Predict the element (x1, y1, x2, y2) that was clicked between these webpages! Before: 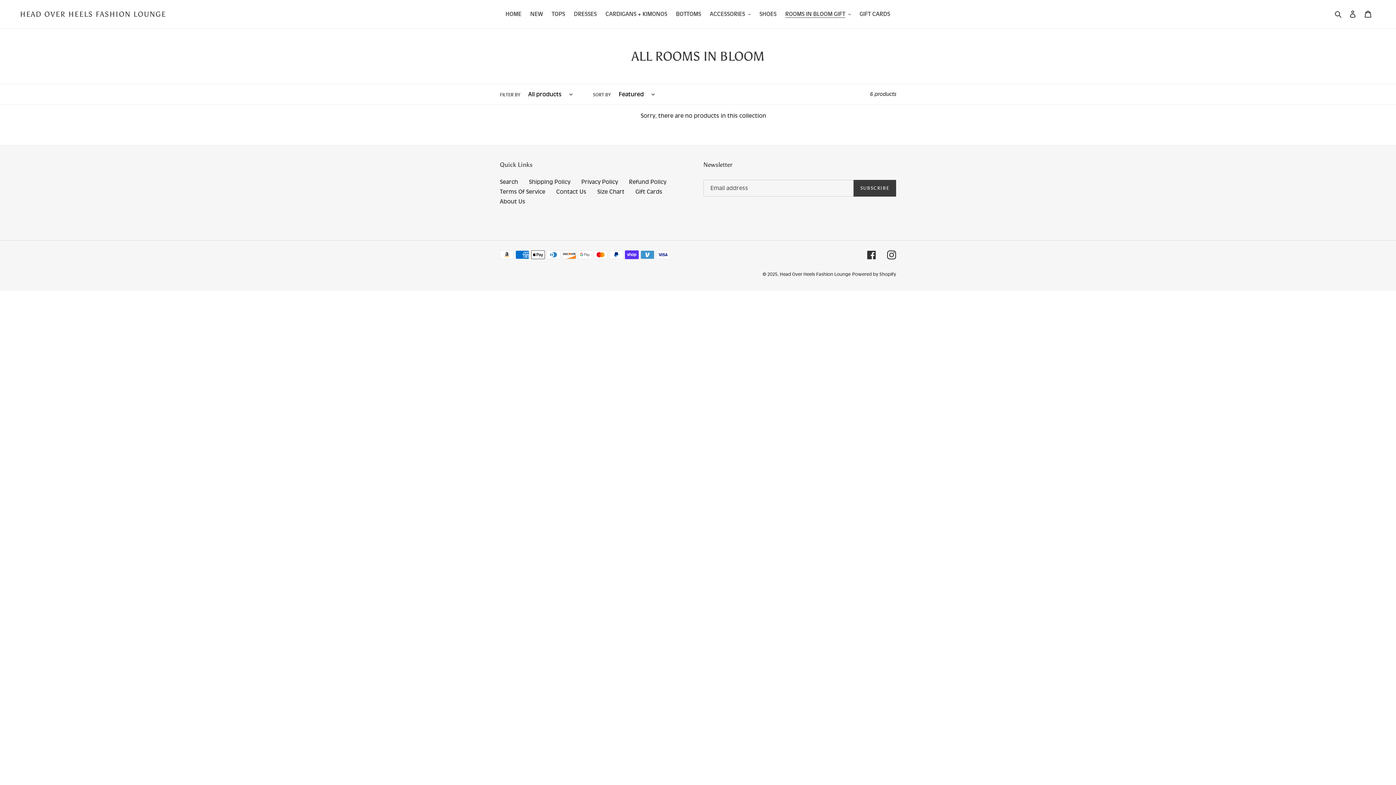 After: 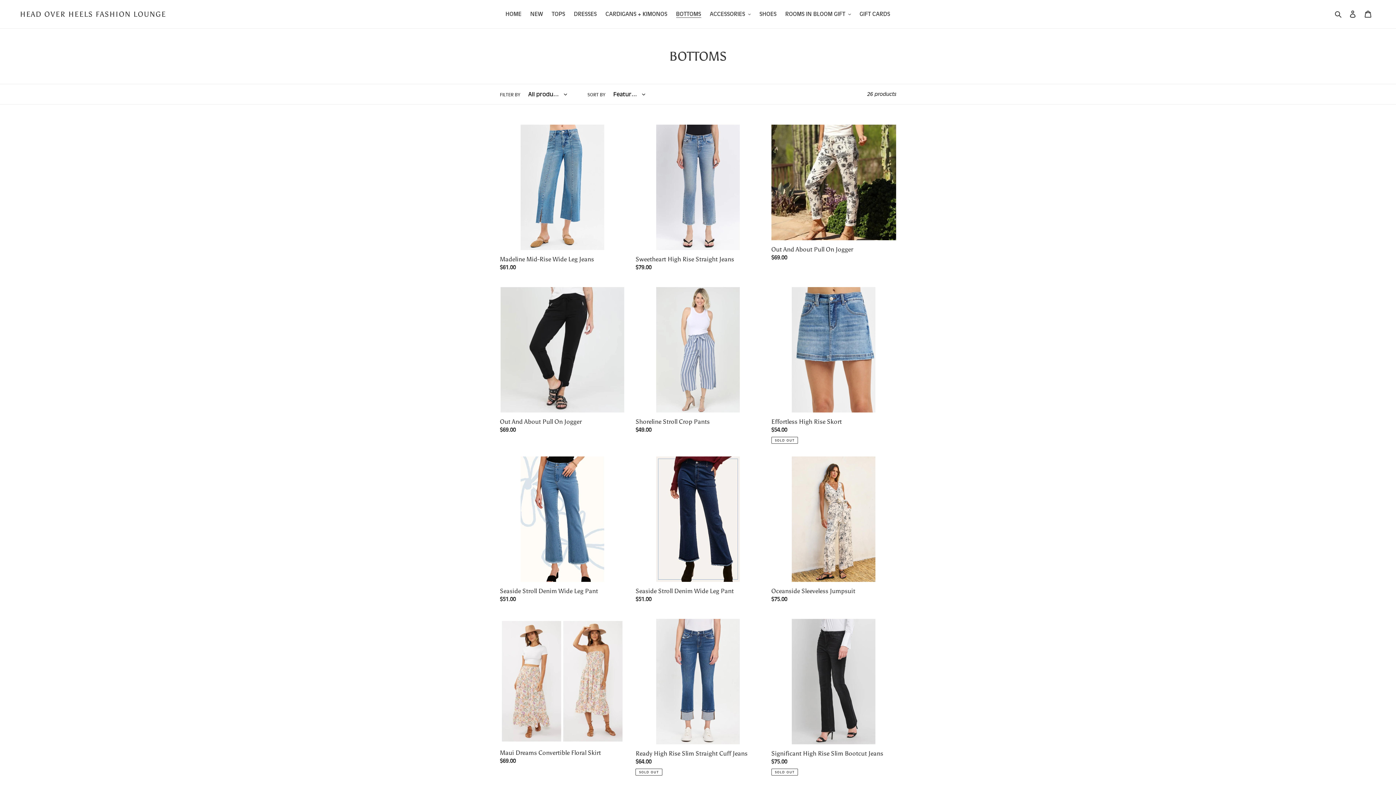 Action: bbox: (672, 9, 704, 19) label: BOTTOMS